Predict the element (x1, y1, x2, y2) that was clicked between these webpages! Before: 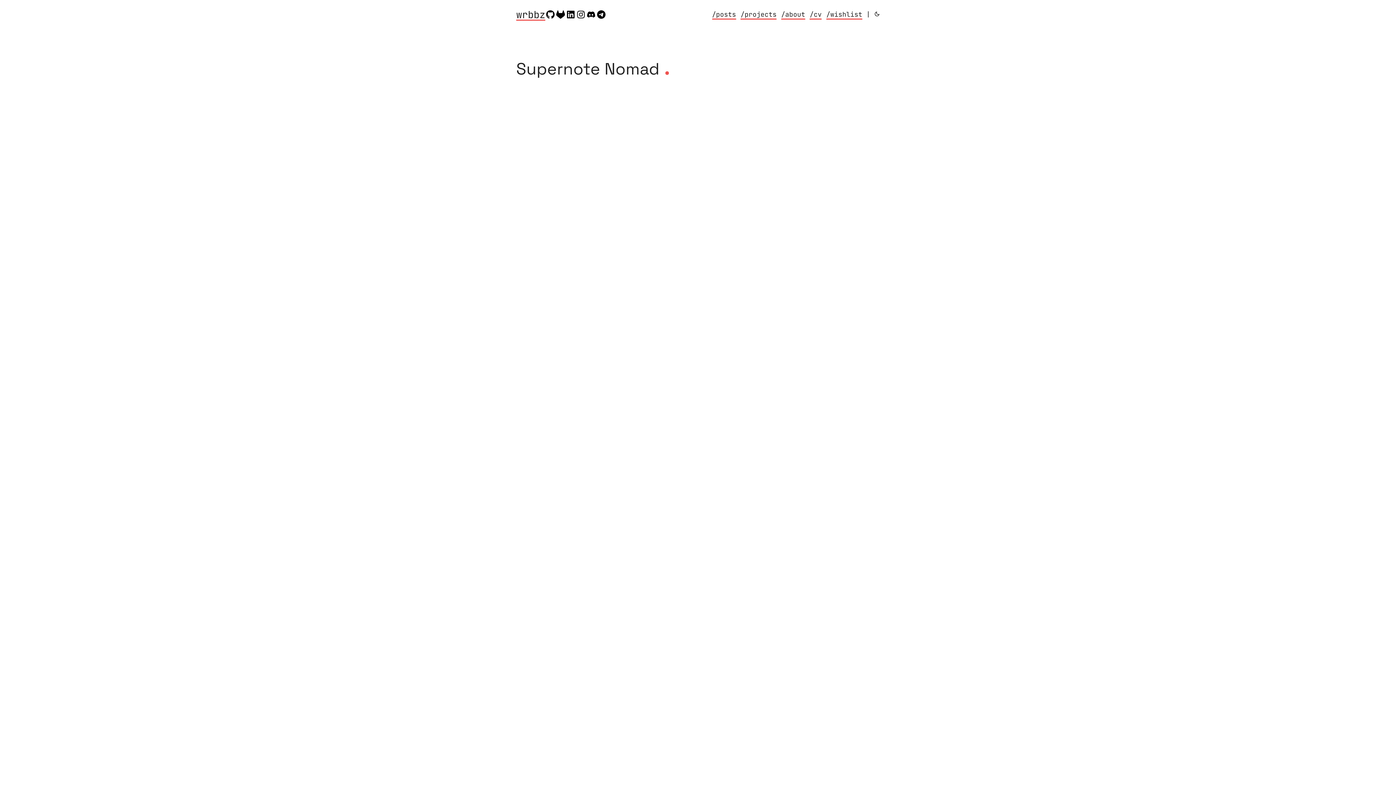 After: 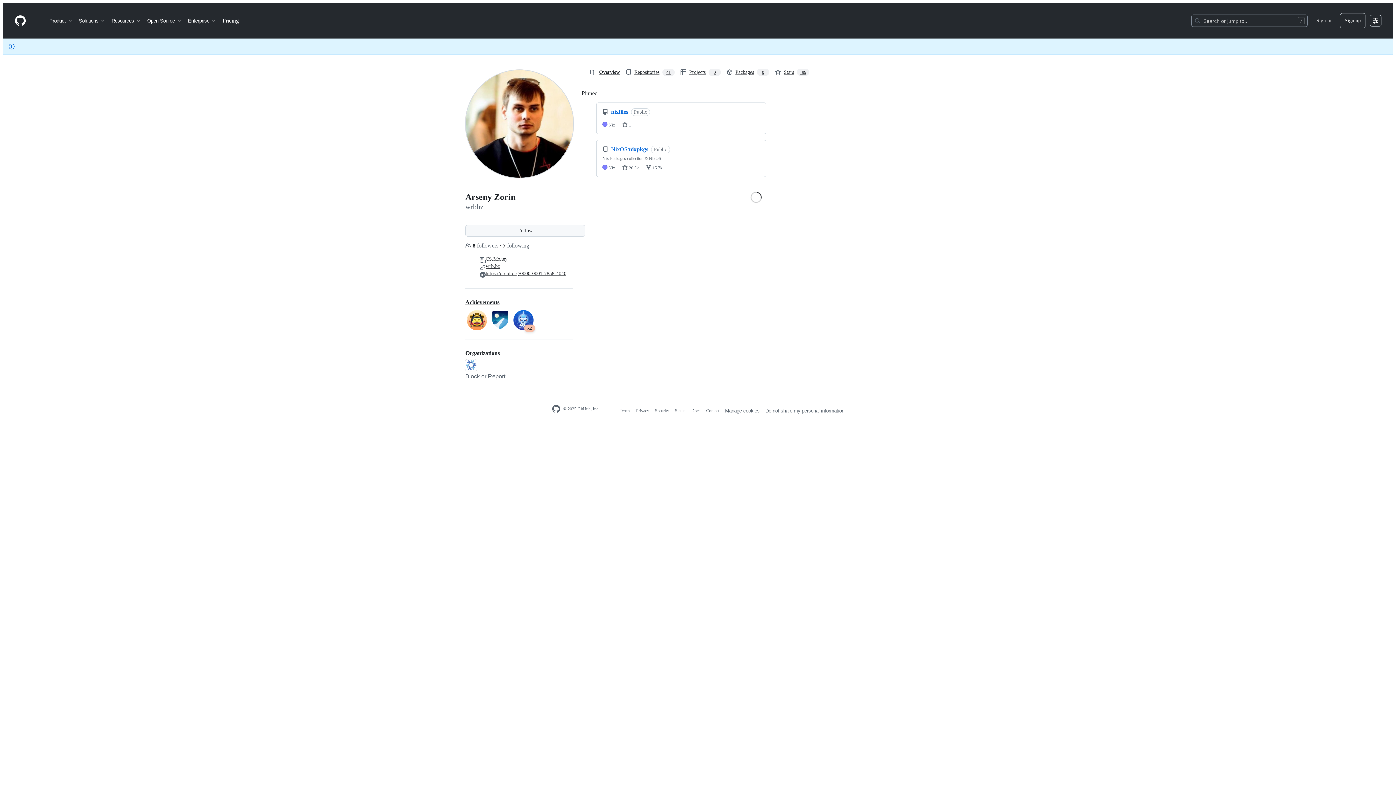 Action: bbox: (545, 9, 555, 21)